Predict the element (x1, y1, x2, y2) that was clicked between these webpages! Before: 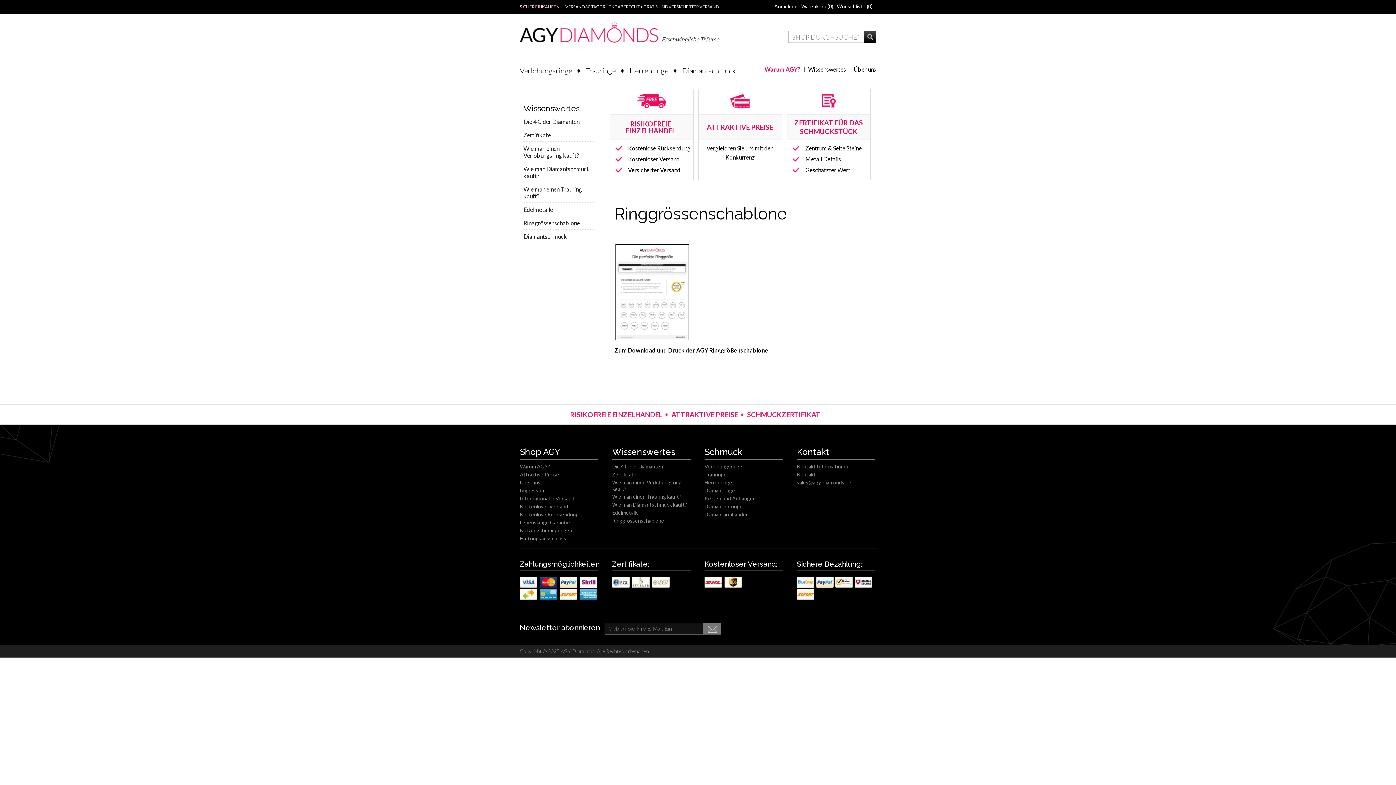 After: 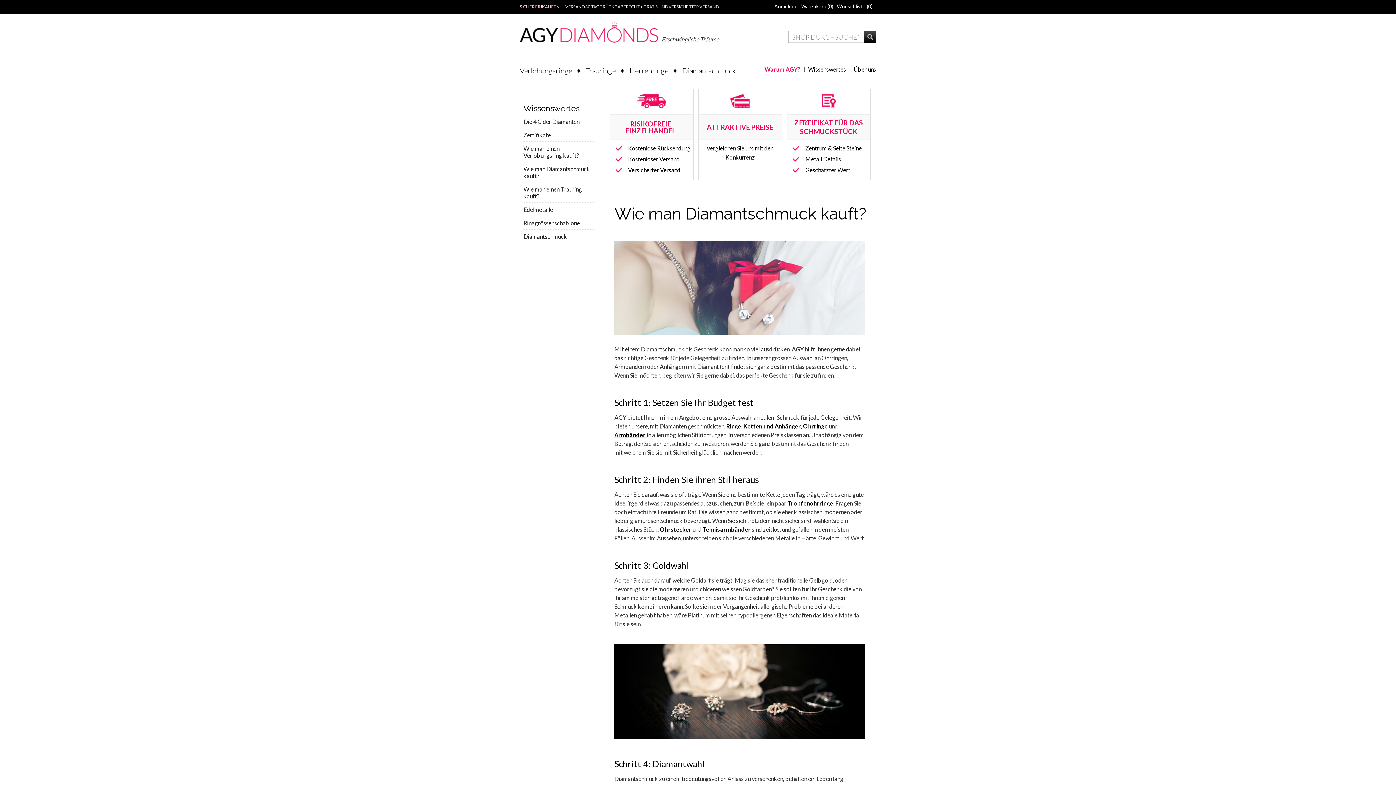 Action: label: Wie man Diamantschmuck kauft? bbox: (523, 162, 594, 182)